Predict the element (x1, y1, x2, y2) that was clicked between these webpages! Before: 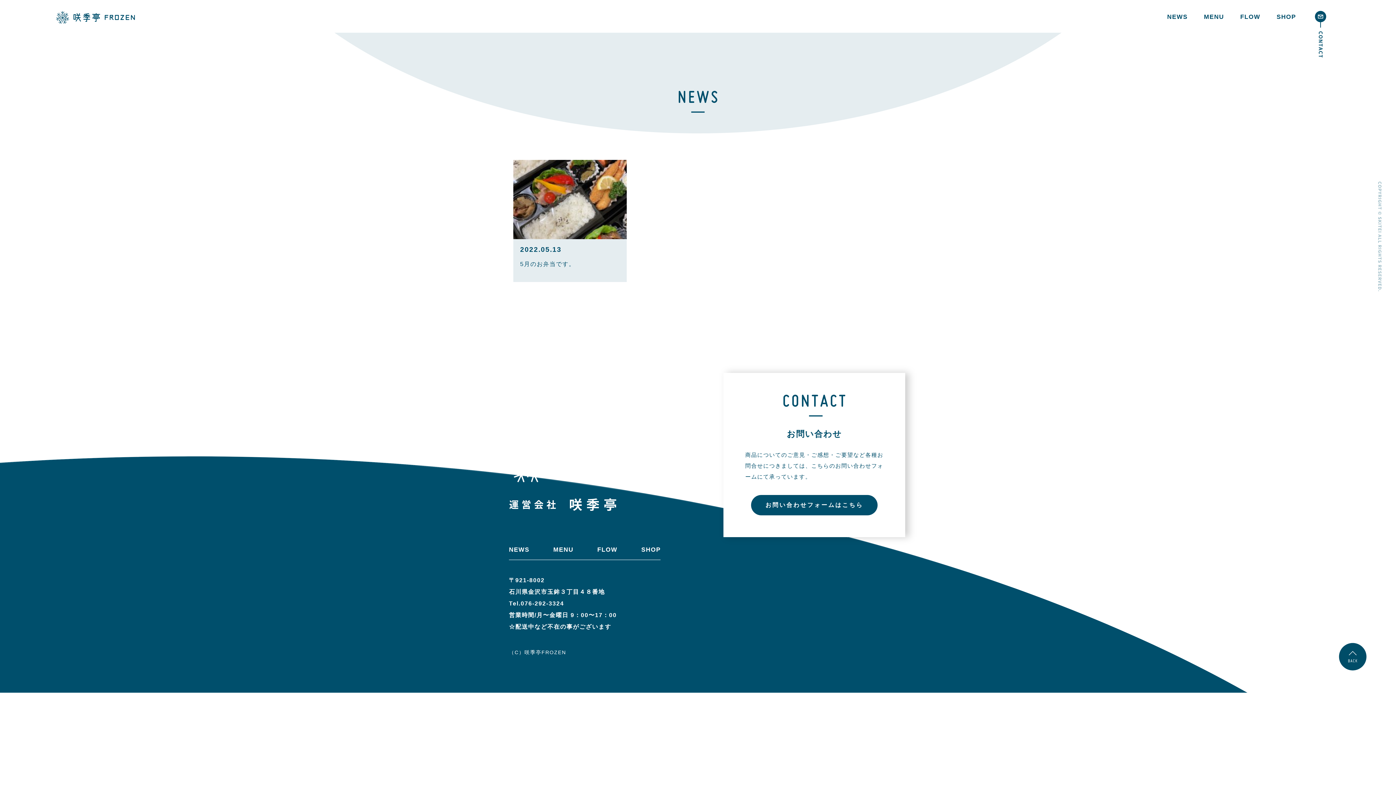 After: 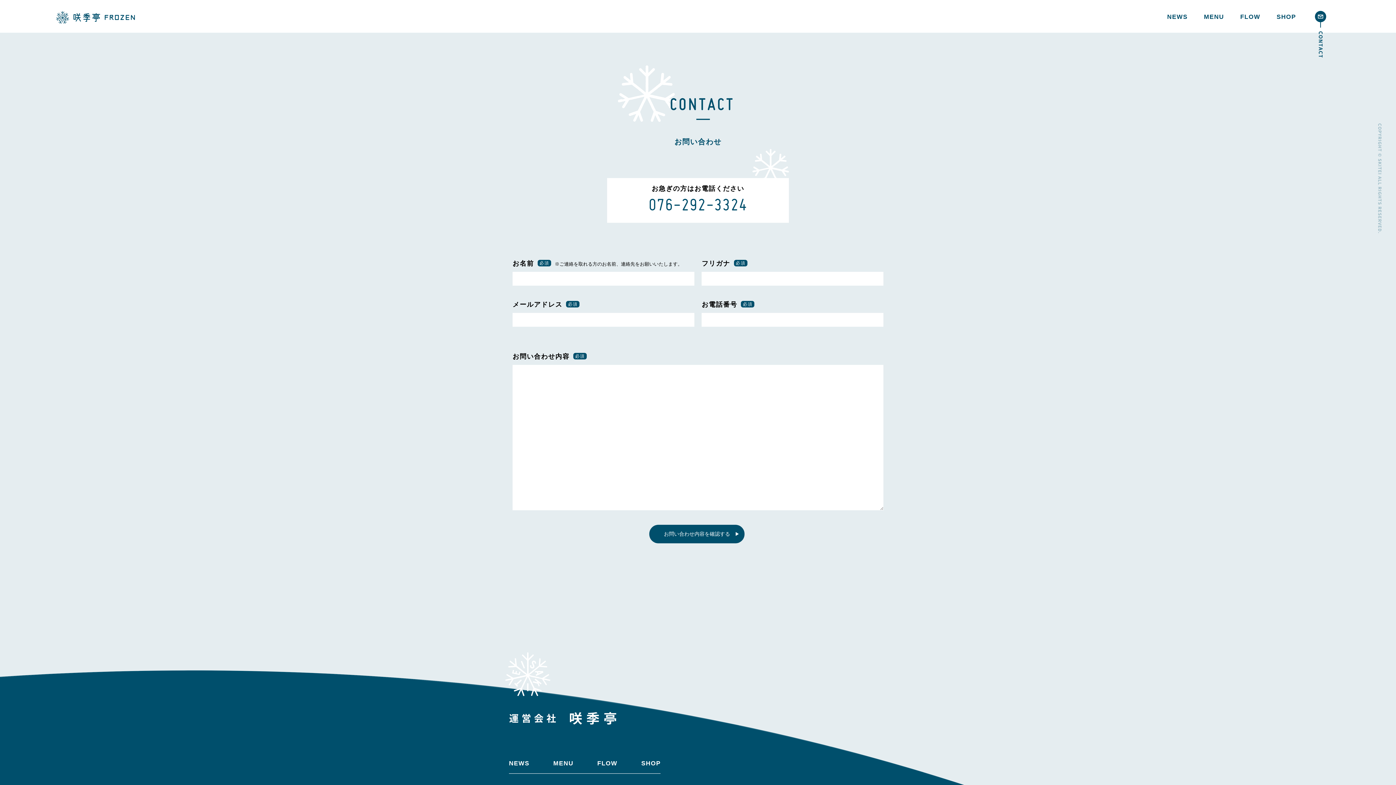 Action: bbox: (1315, 48, 1326, 54)